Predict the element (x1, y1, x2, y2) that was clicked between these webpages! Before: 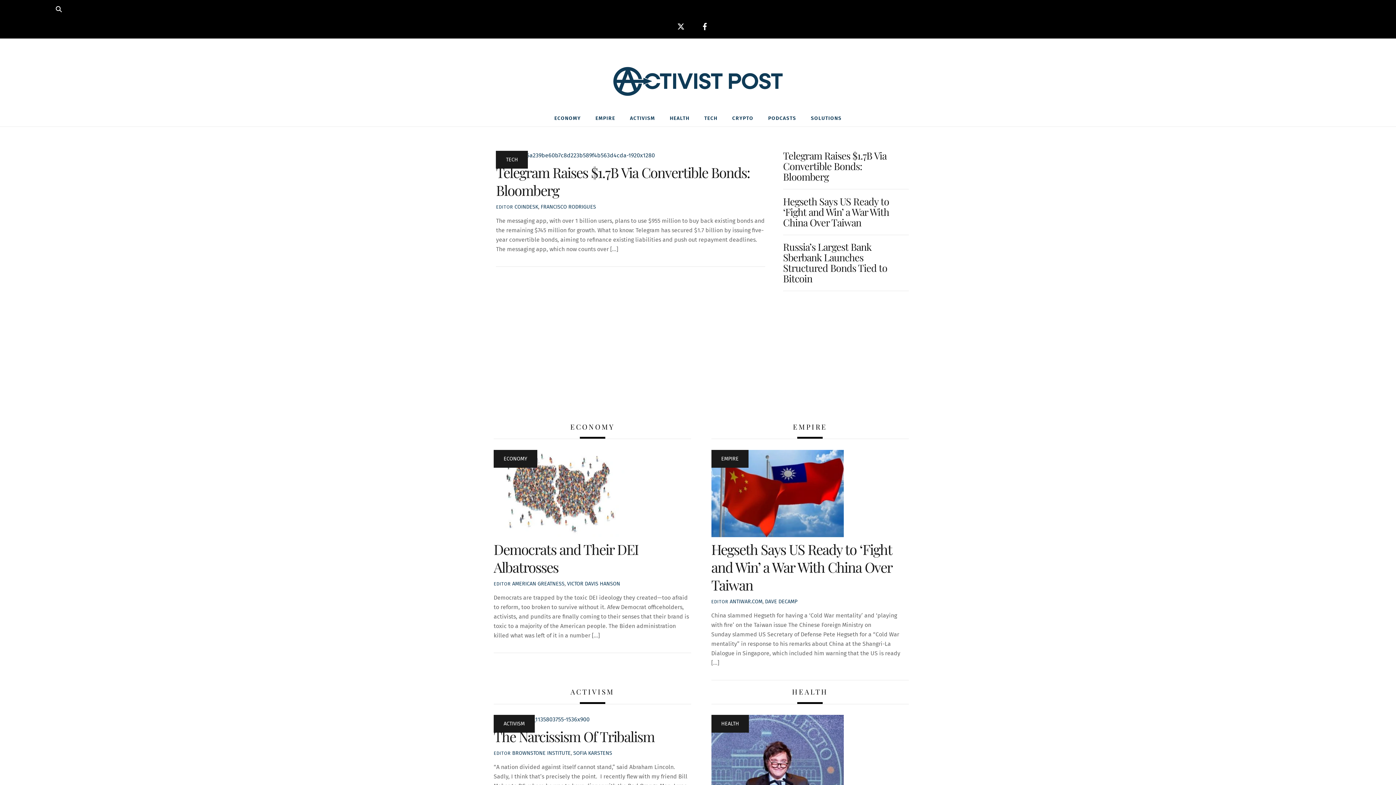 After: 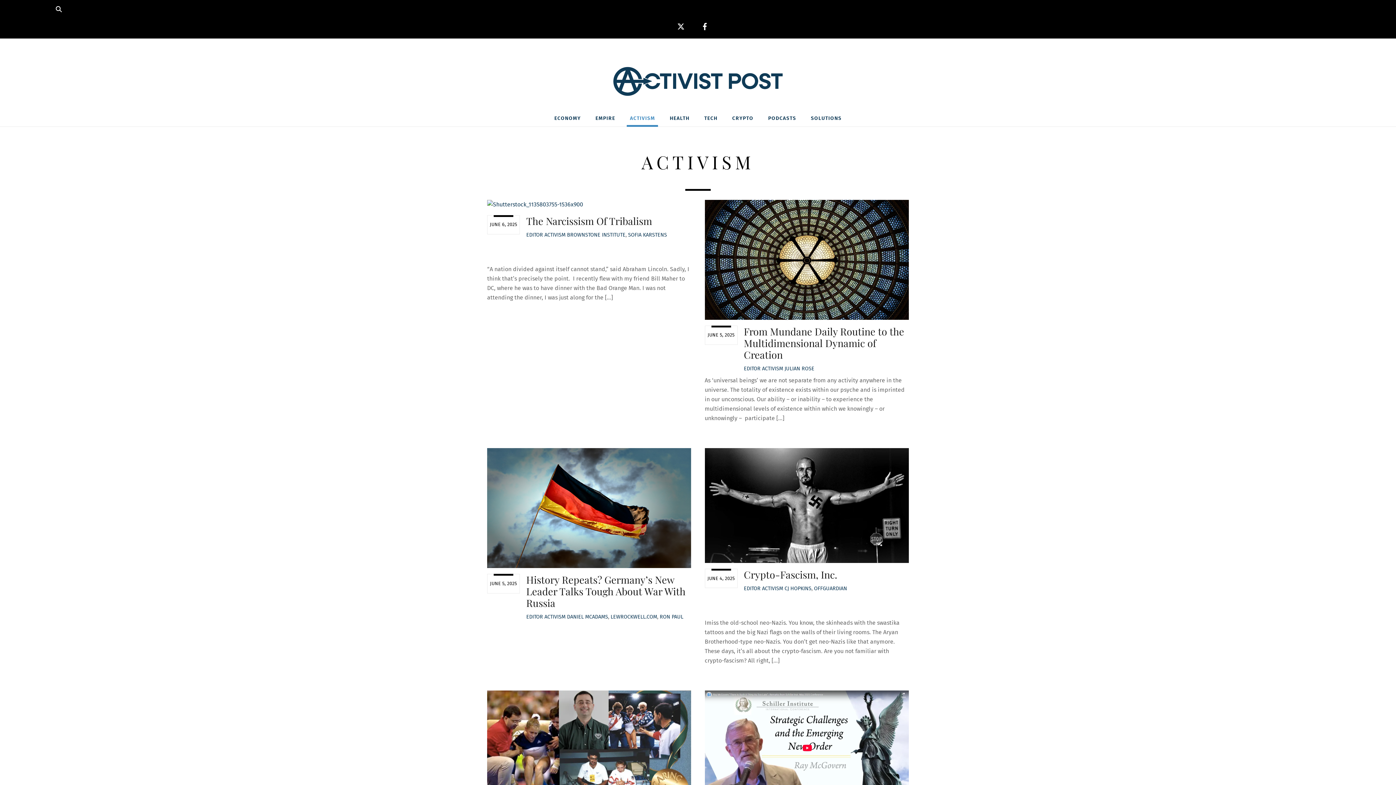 Action: label: ACTIVISM bbox: (627, 110, 658, 126)